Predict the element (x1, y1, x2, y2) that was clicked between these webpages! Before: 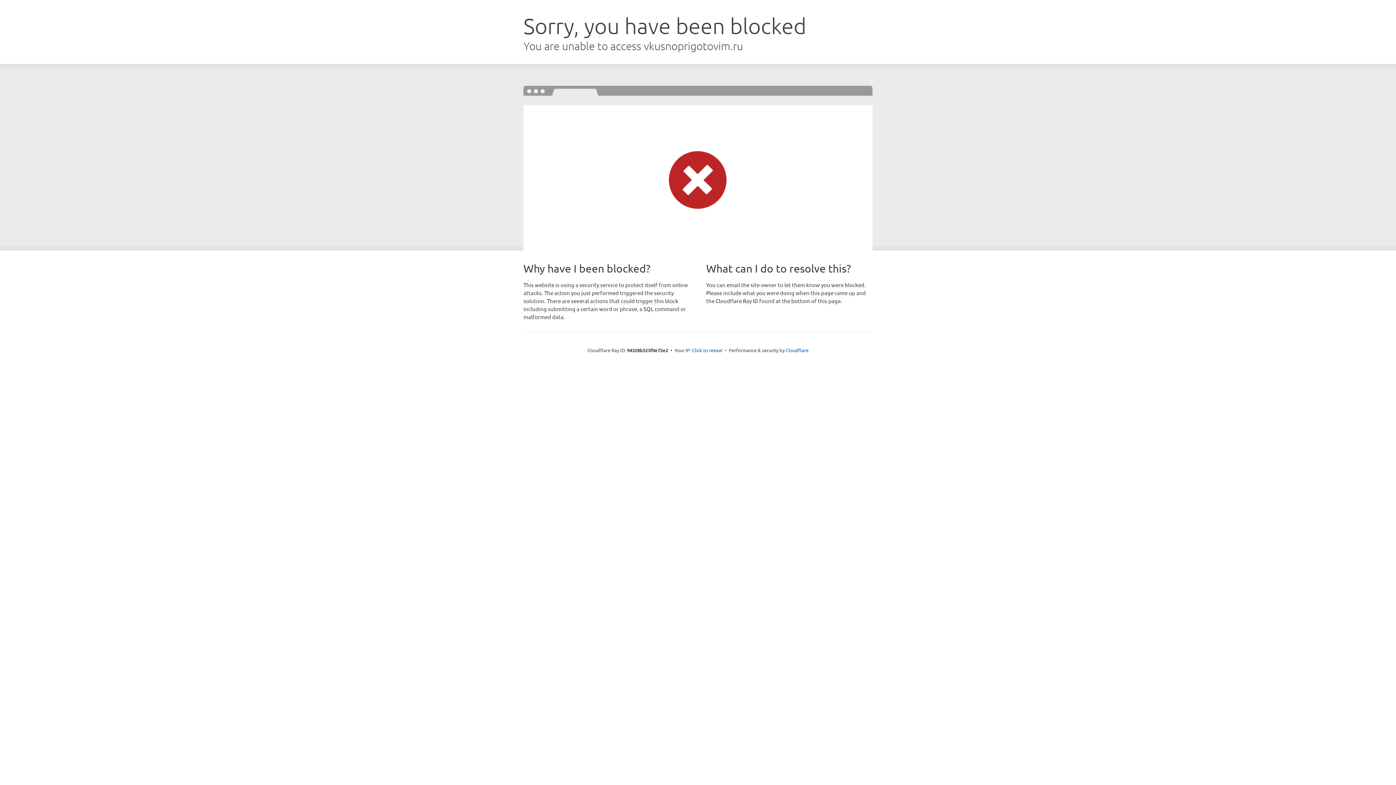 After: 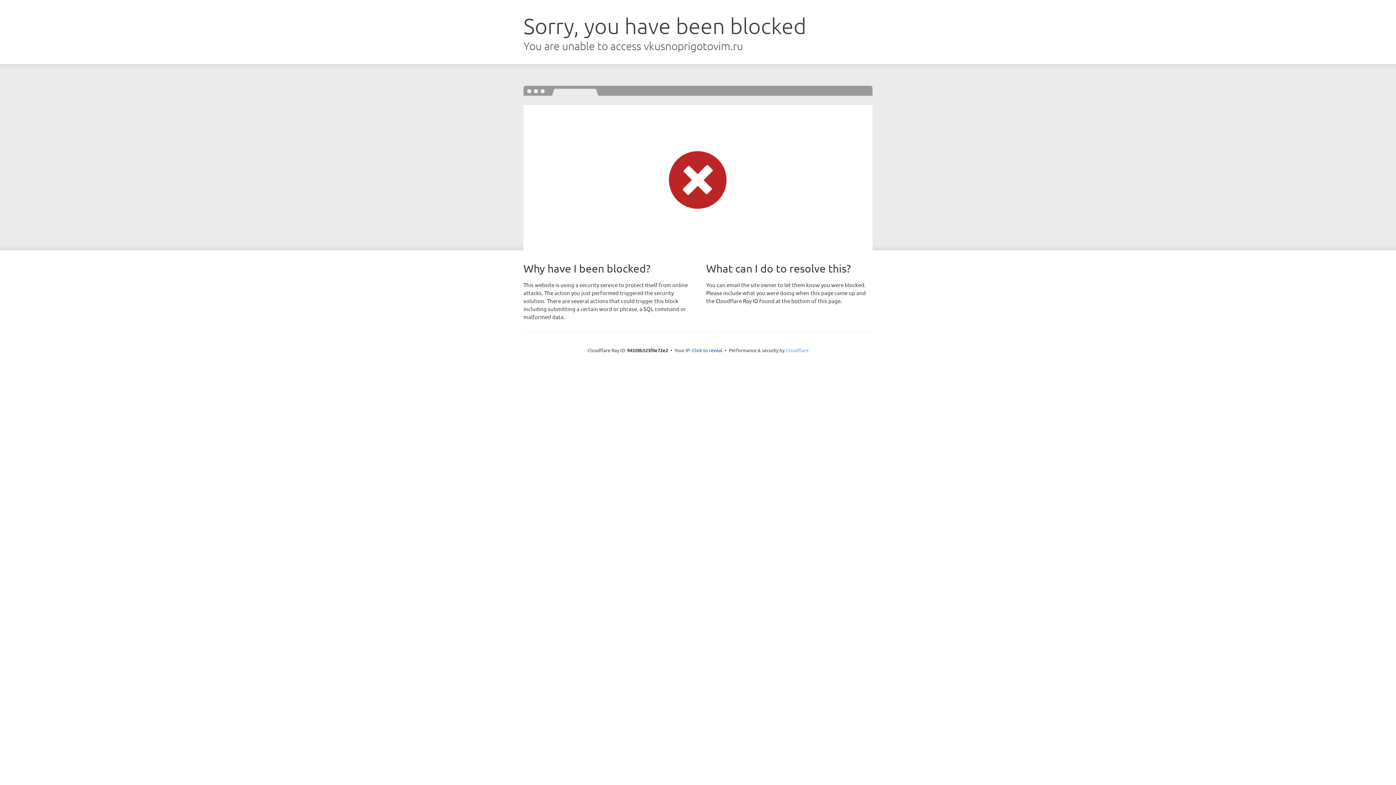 Action: bbox: (785, 347, 808, 353) label: Cloudflare